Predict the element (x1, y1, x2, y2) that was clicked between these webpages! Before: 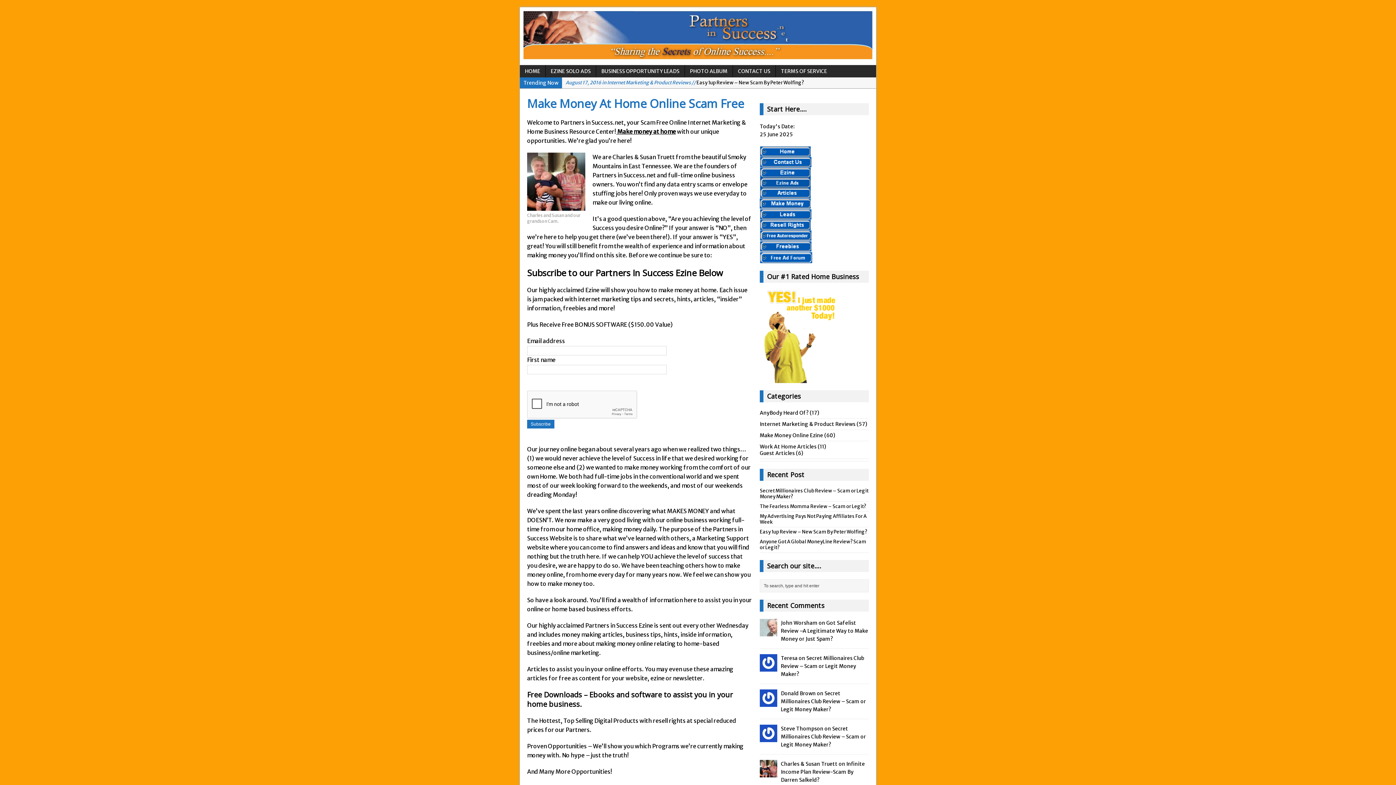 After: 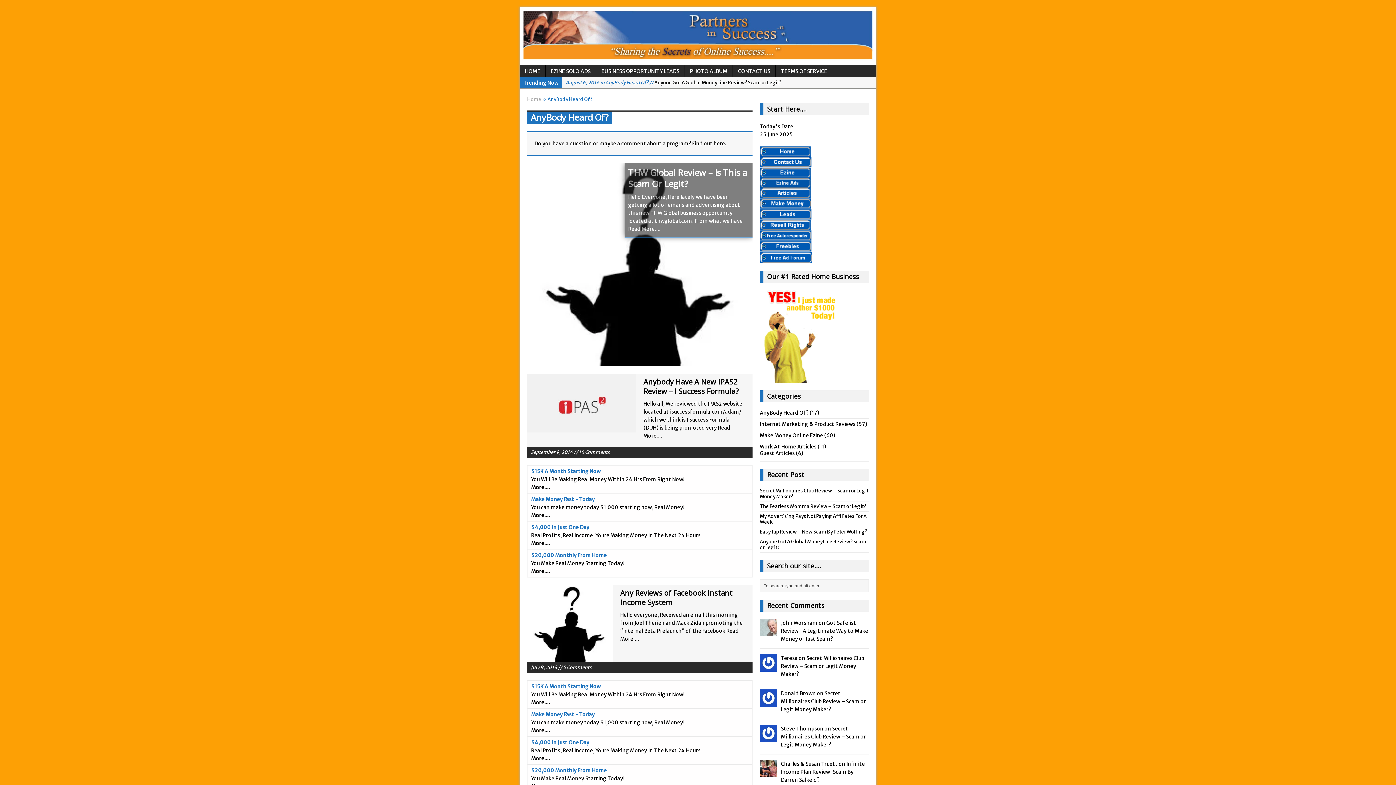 Action: label: AnyBody Heard Of? bbox: (760, 409, 808, 416)